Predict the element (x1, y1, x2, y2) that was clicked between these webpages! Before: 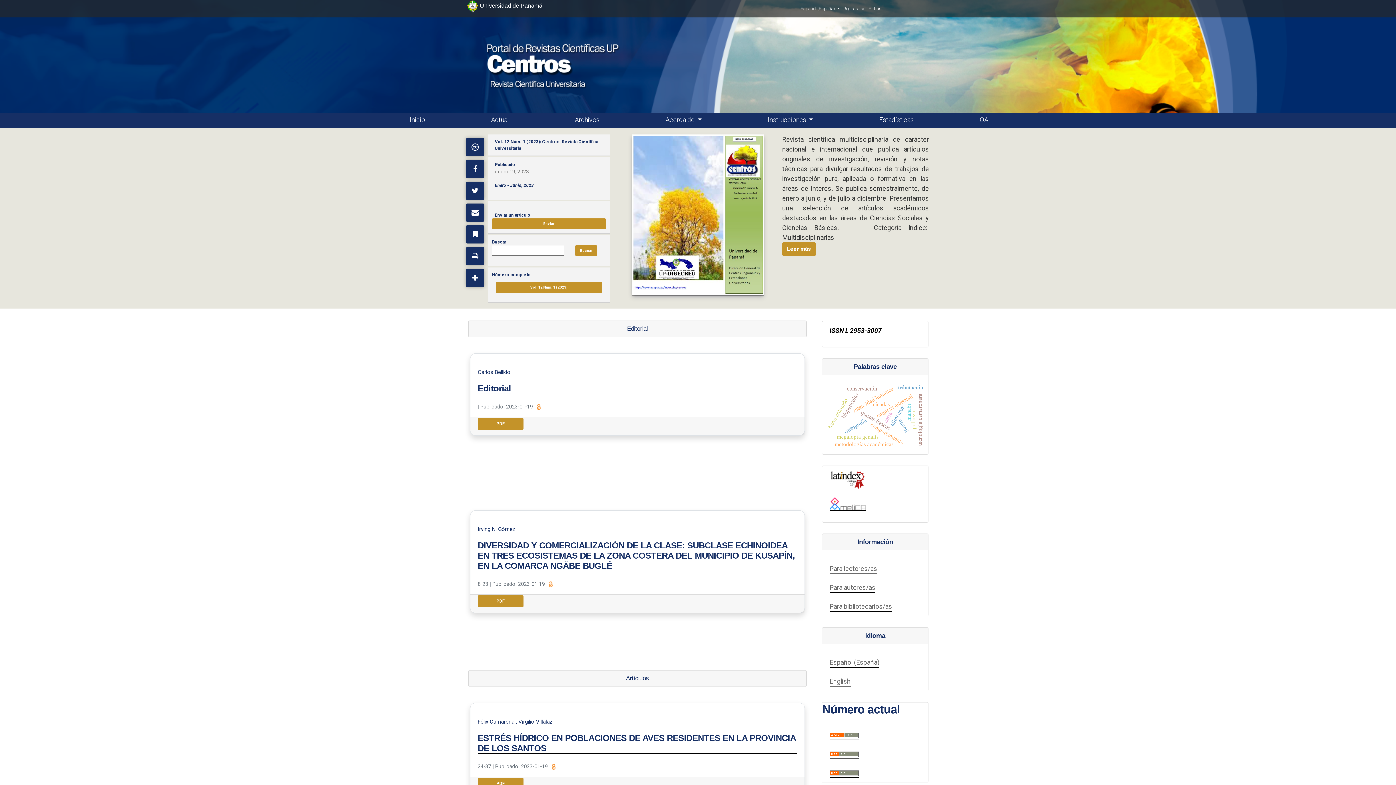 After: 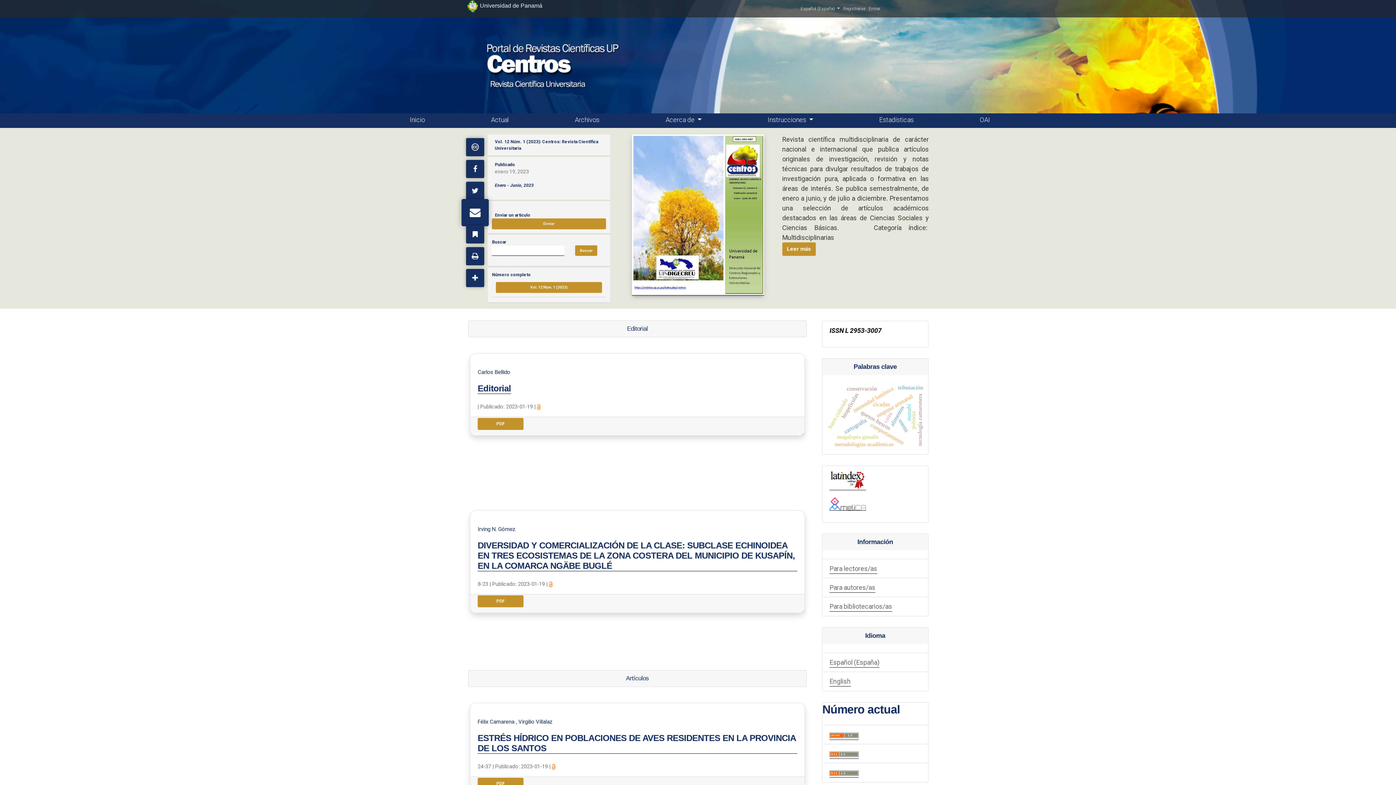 Action: bbox: (466, 203, 467, 204)